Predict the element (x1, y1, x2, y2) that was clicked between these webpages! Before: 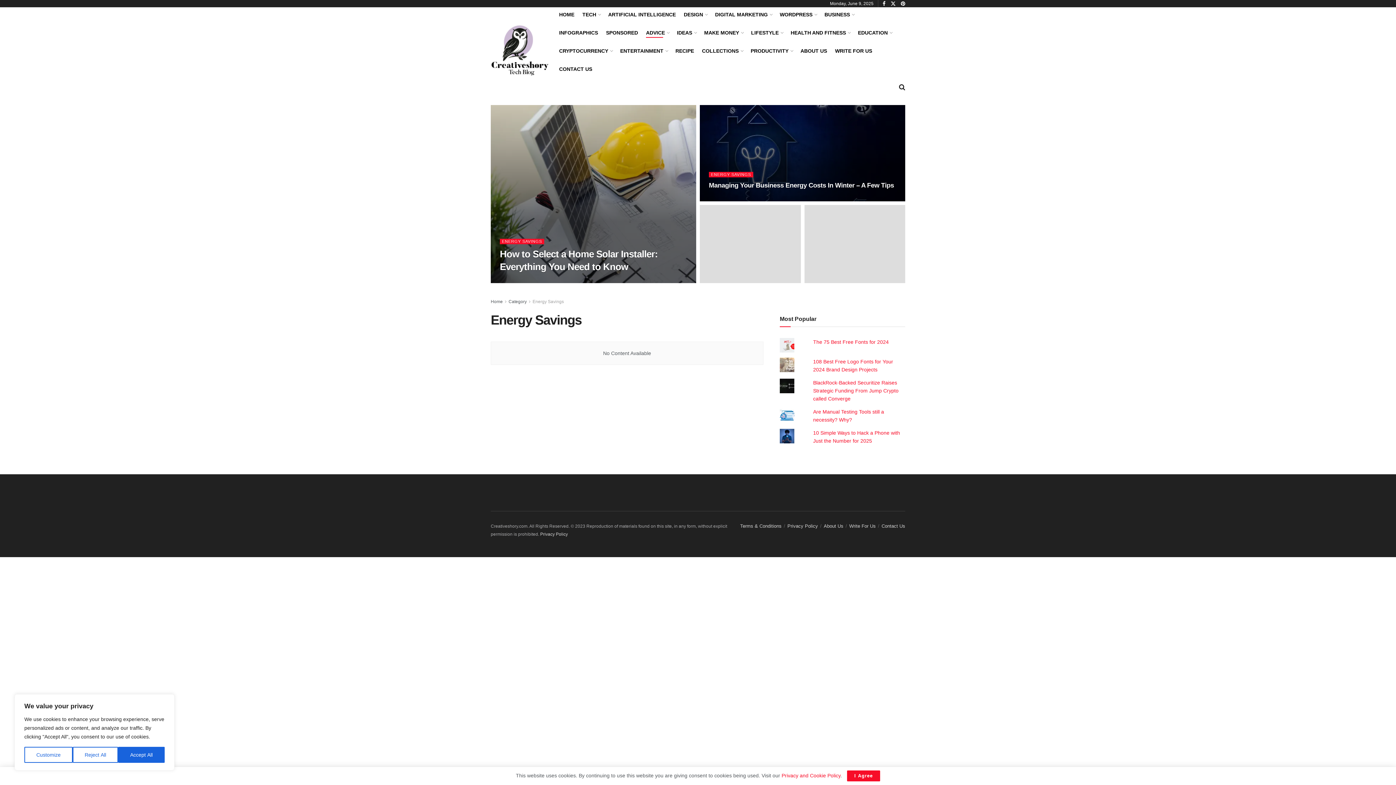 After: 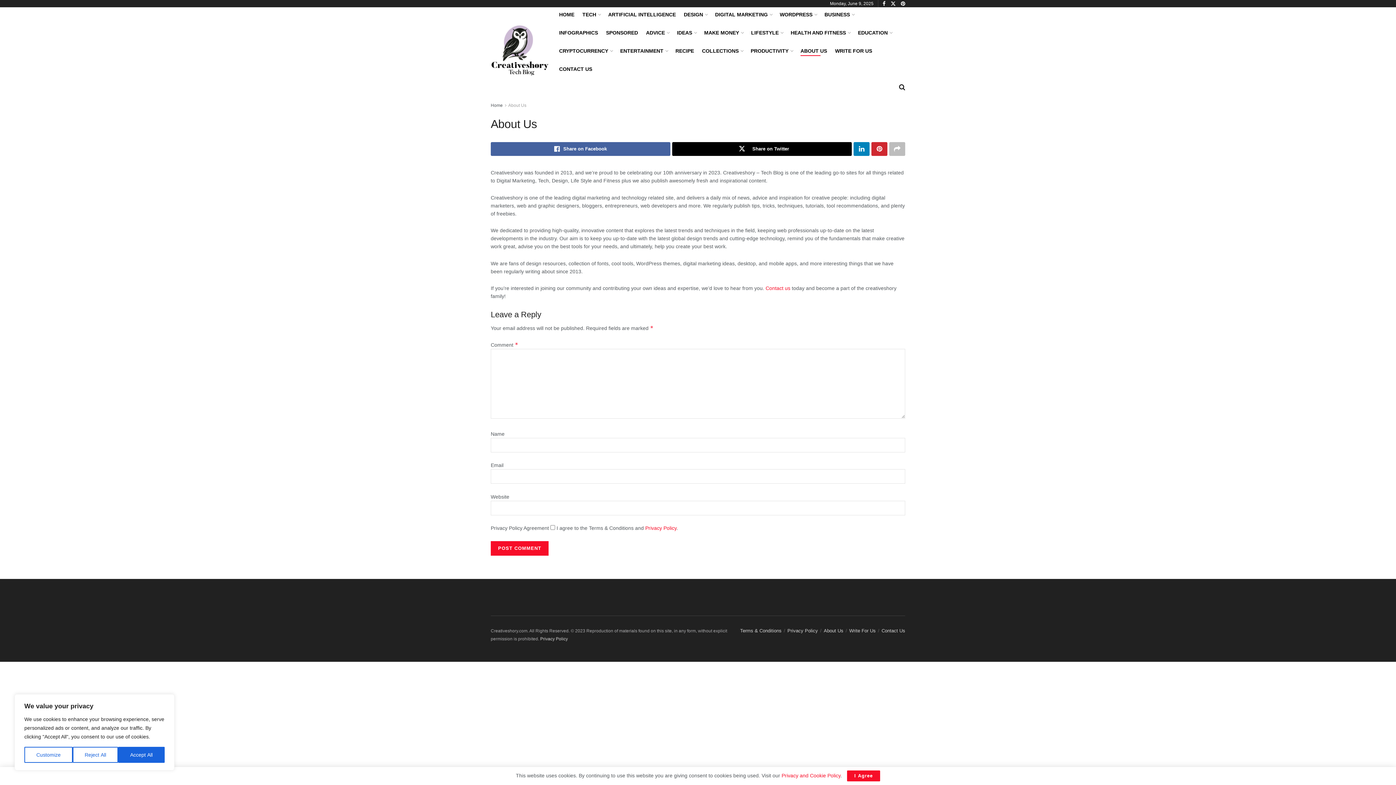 Action: bbox: (824, 523, 843, 529) label: About Us